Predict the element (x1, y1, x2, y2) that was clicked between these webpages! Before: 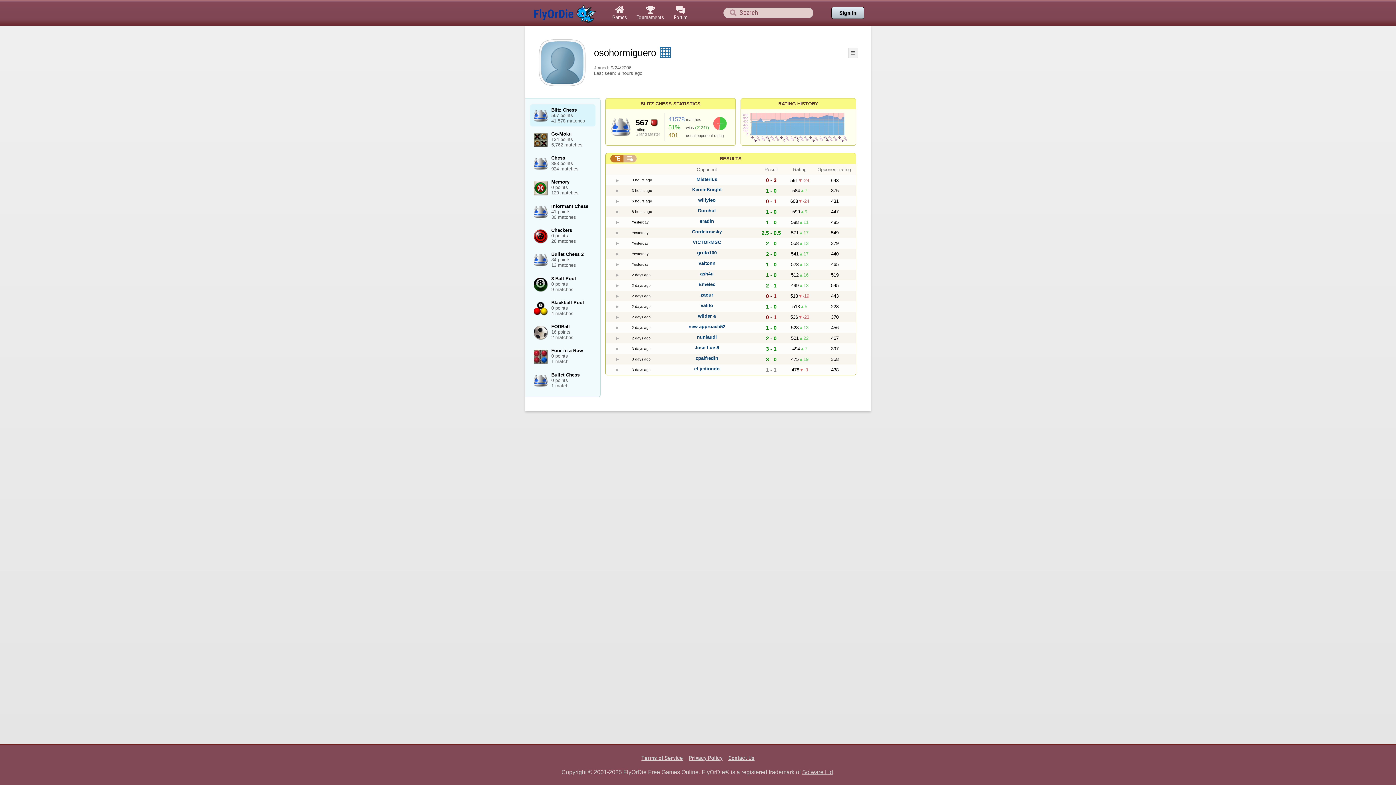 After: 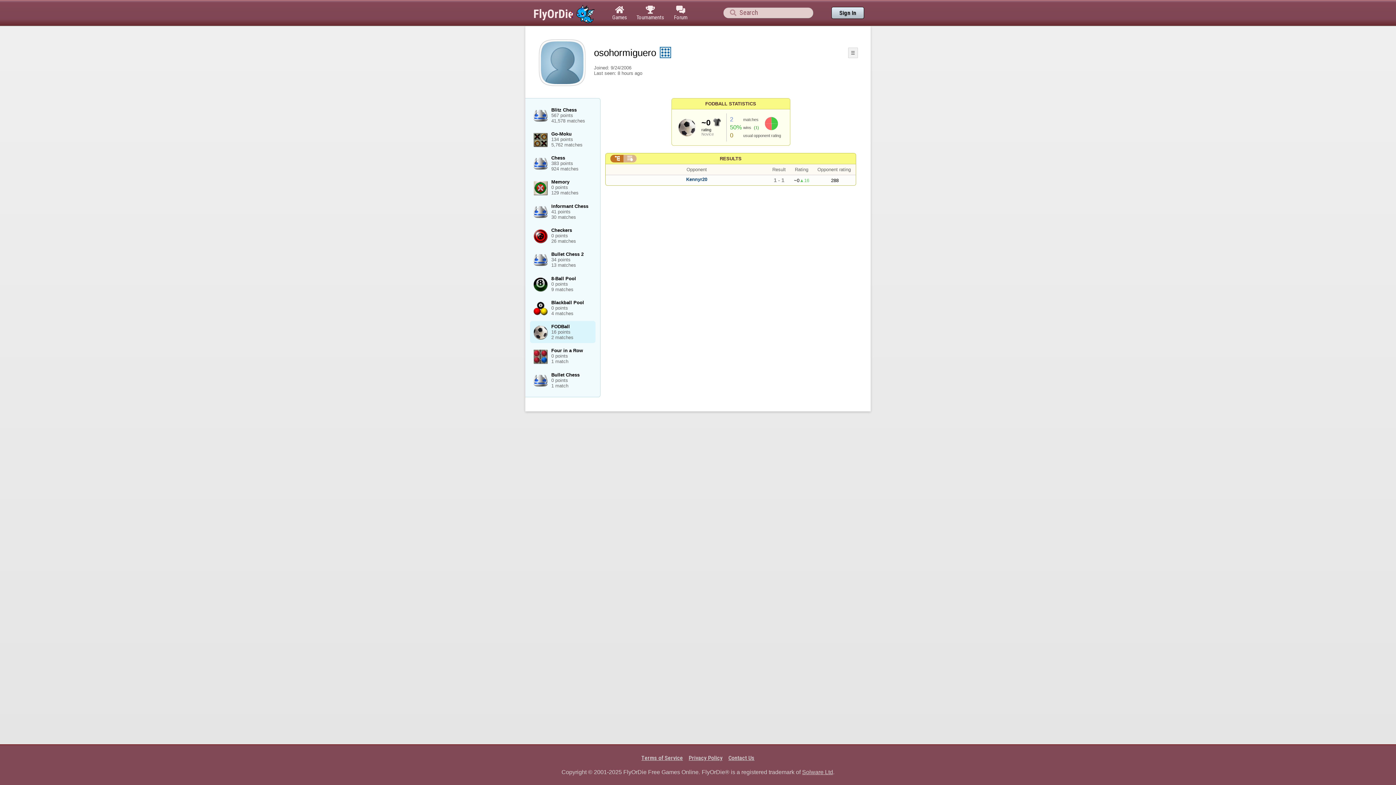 Action: label: FODBall
16 points
2 matches bbox: (530, 321, 595, 343)